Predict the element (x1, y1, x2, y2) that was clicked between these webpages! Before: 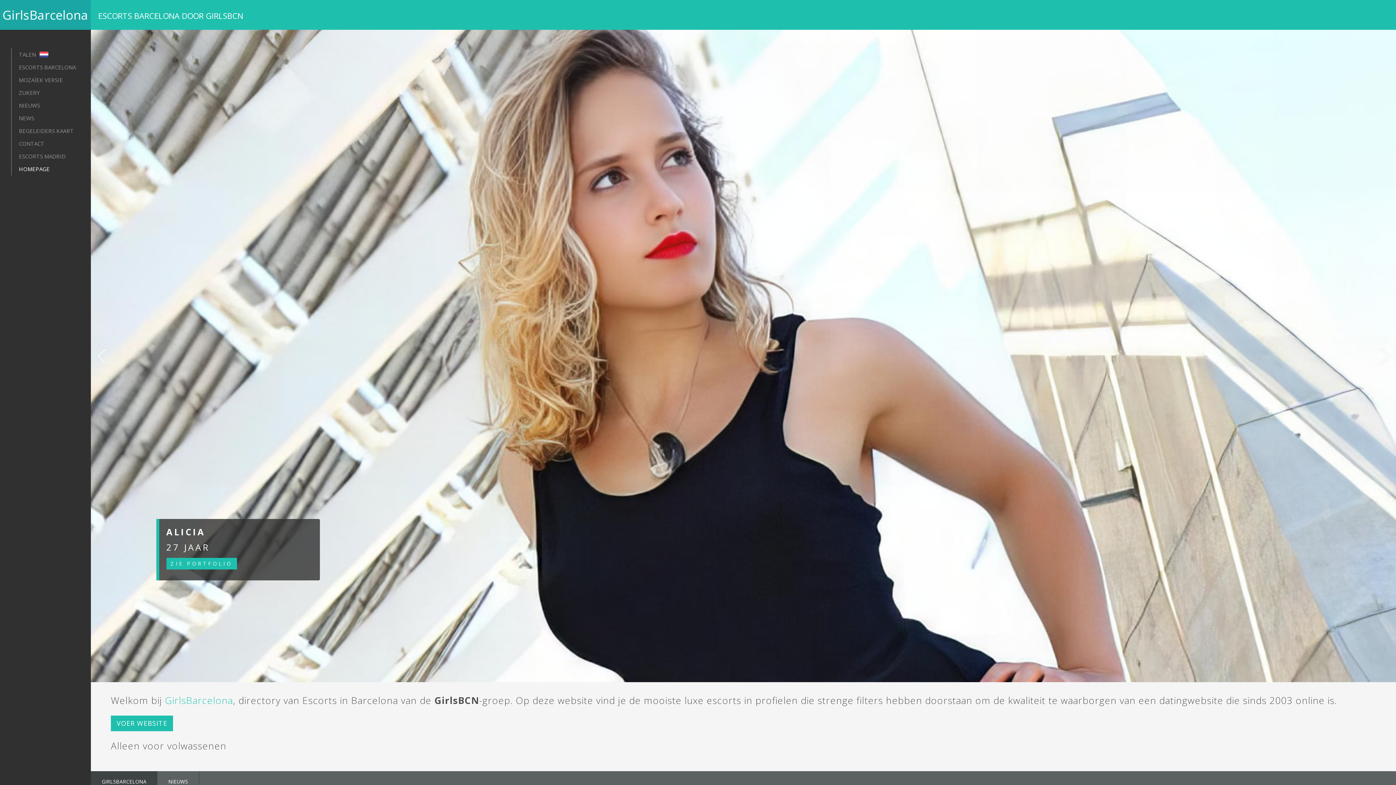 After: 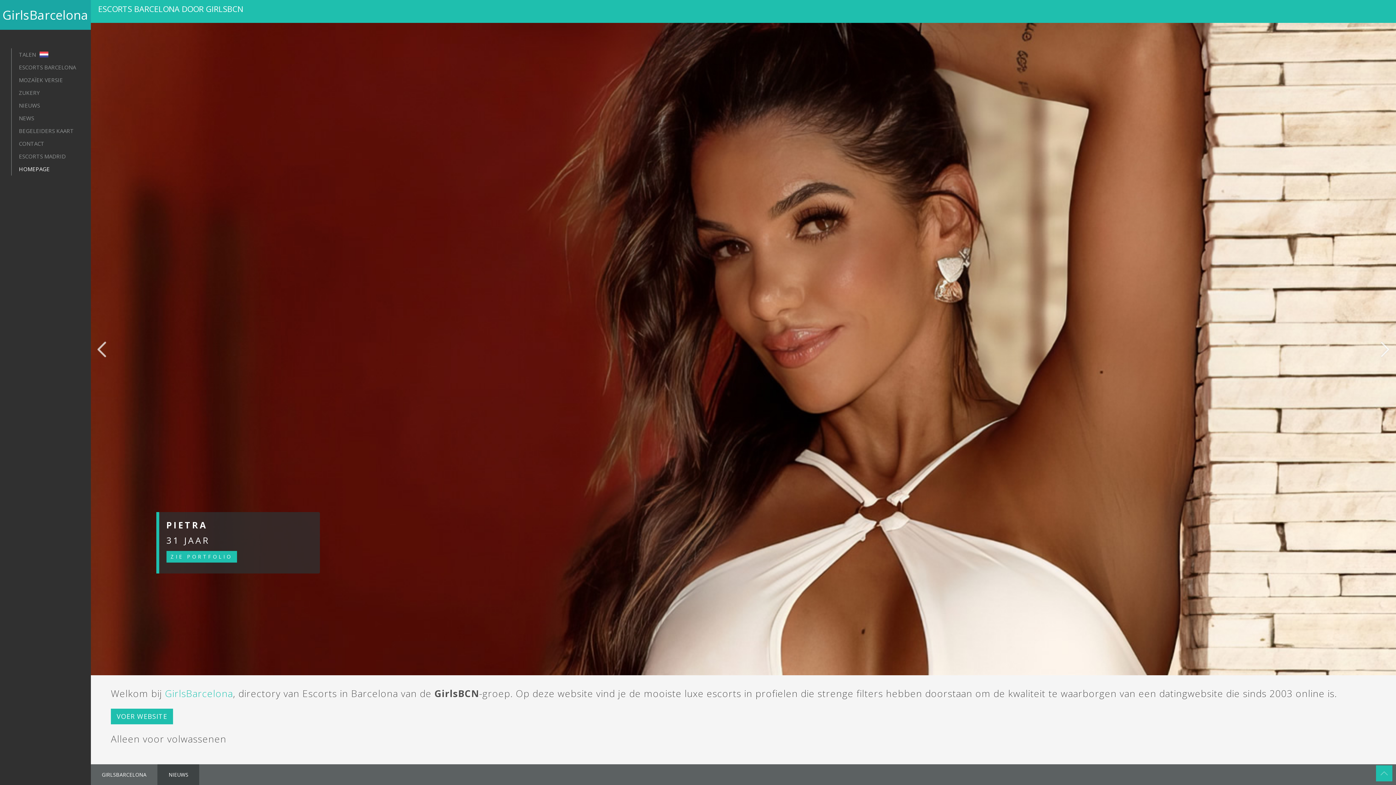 Action: bbox: (157, 771, 199, 792) label: NIEUWS